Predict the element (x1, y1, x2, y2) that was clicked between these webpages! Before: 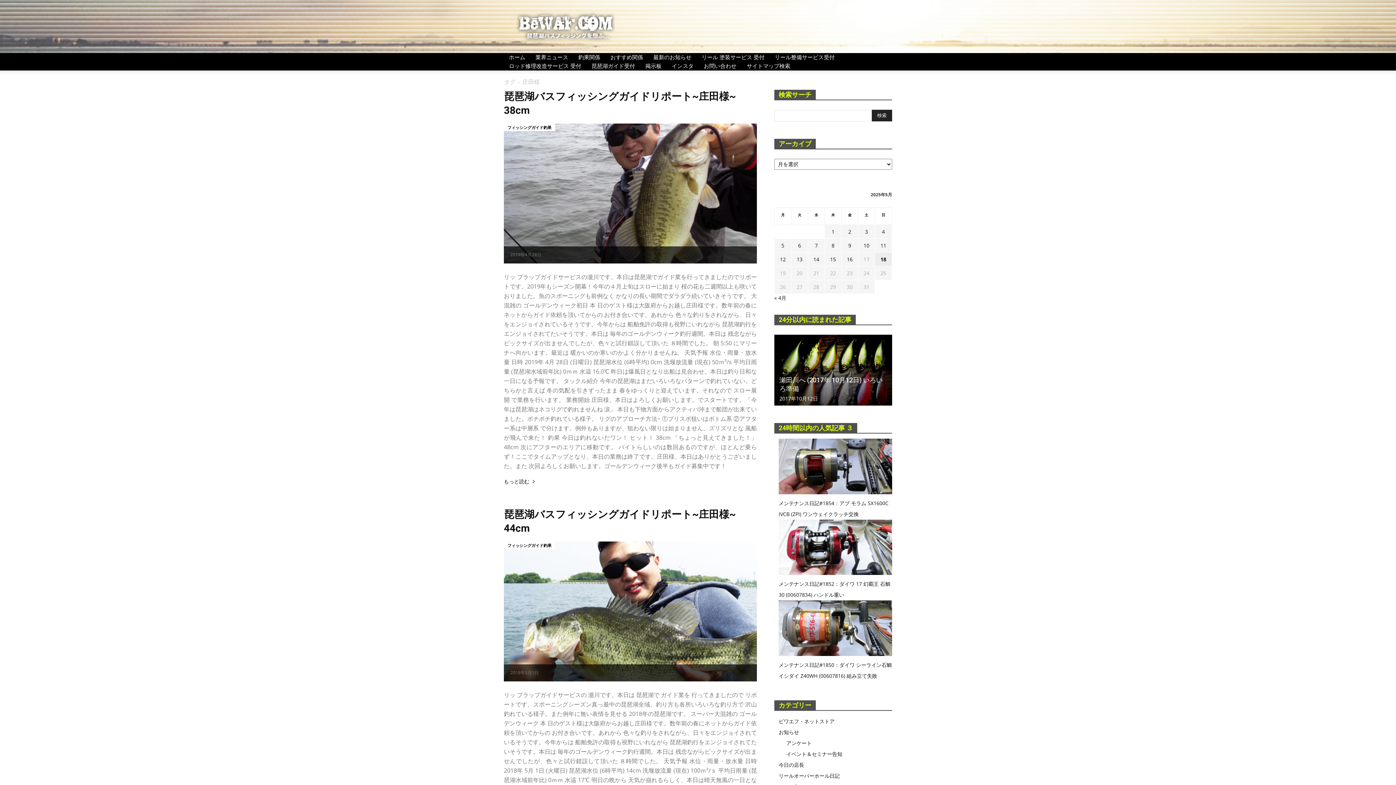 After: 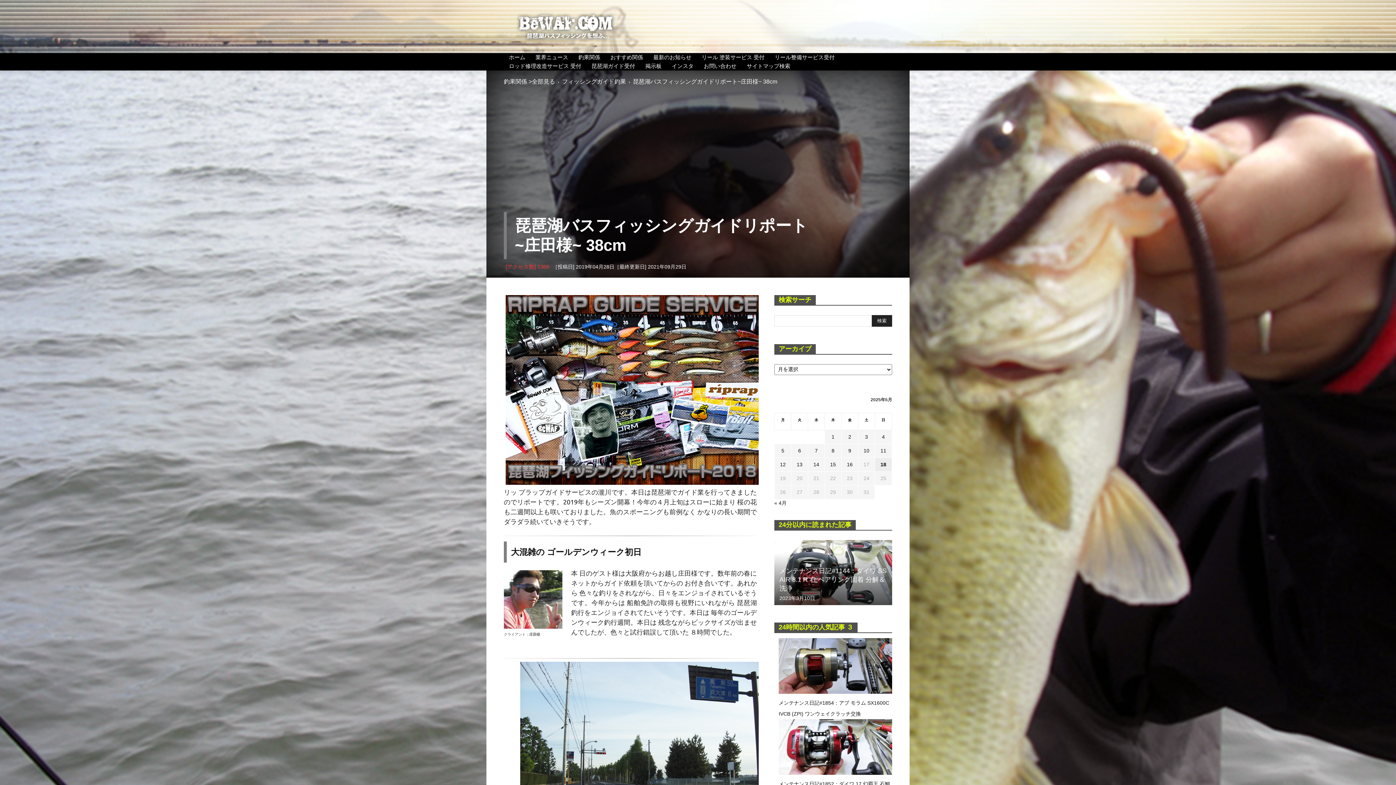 Action: label: もっと読む bbox: (504, 479, 539, 488)